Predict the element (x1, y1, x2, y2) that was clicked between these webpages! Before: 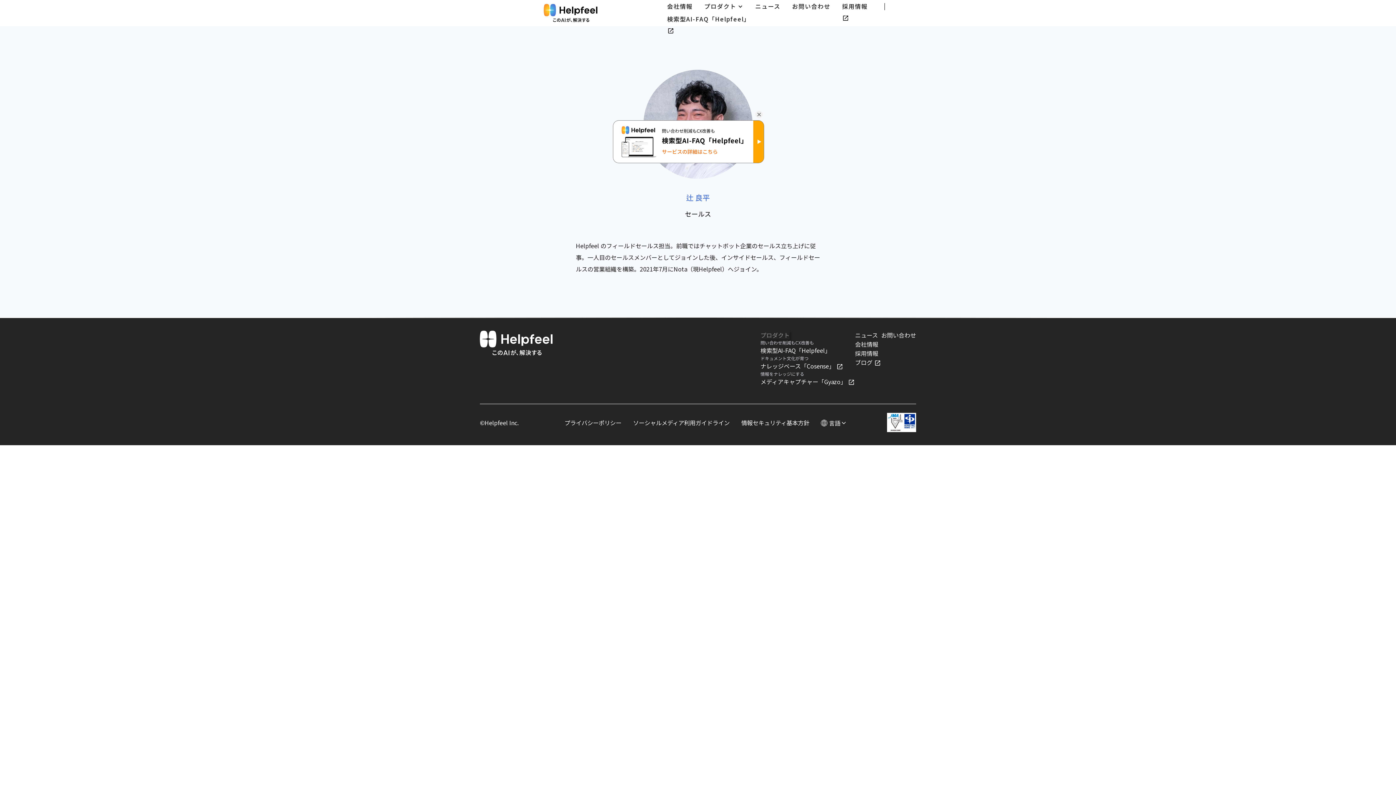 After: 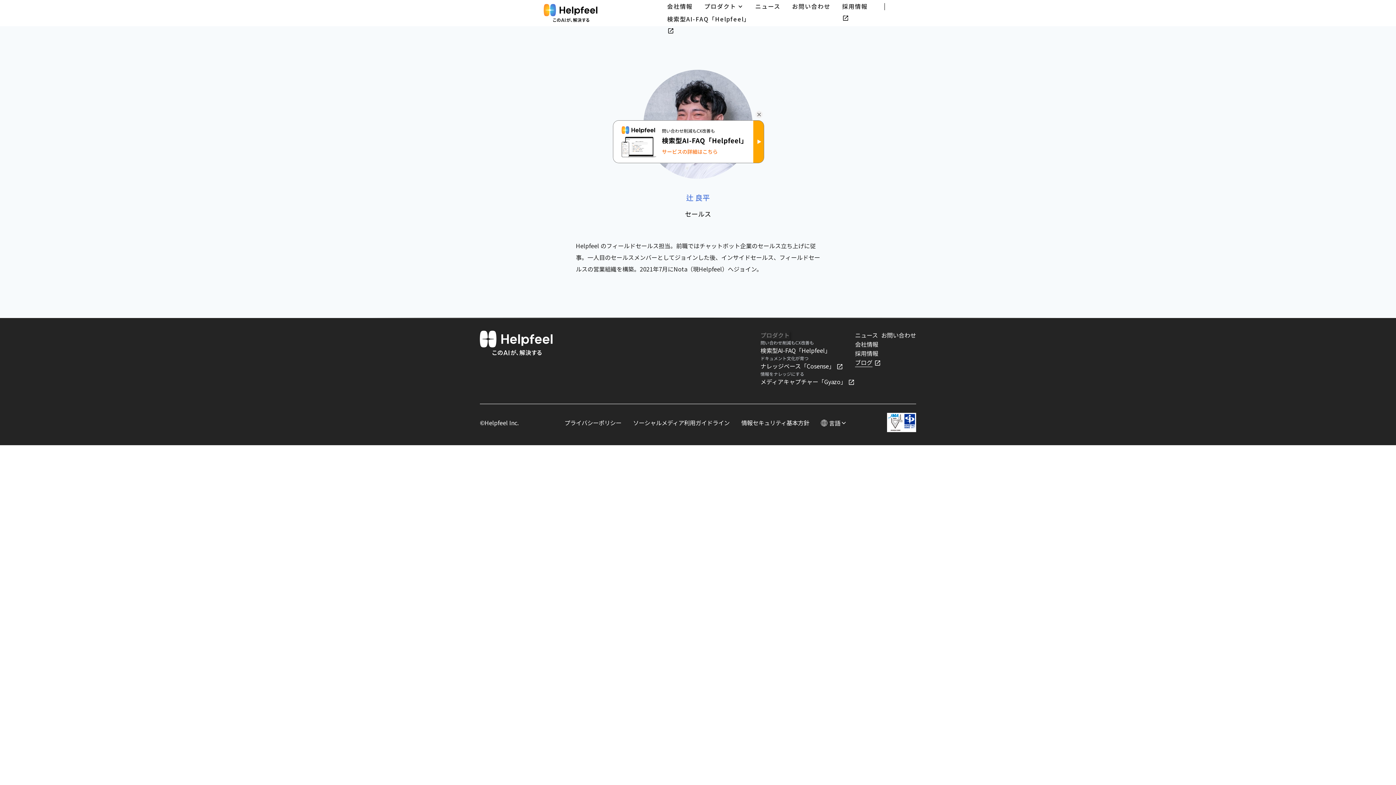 Action: bbox: (855, 358, 872, 367) label: ブログ